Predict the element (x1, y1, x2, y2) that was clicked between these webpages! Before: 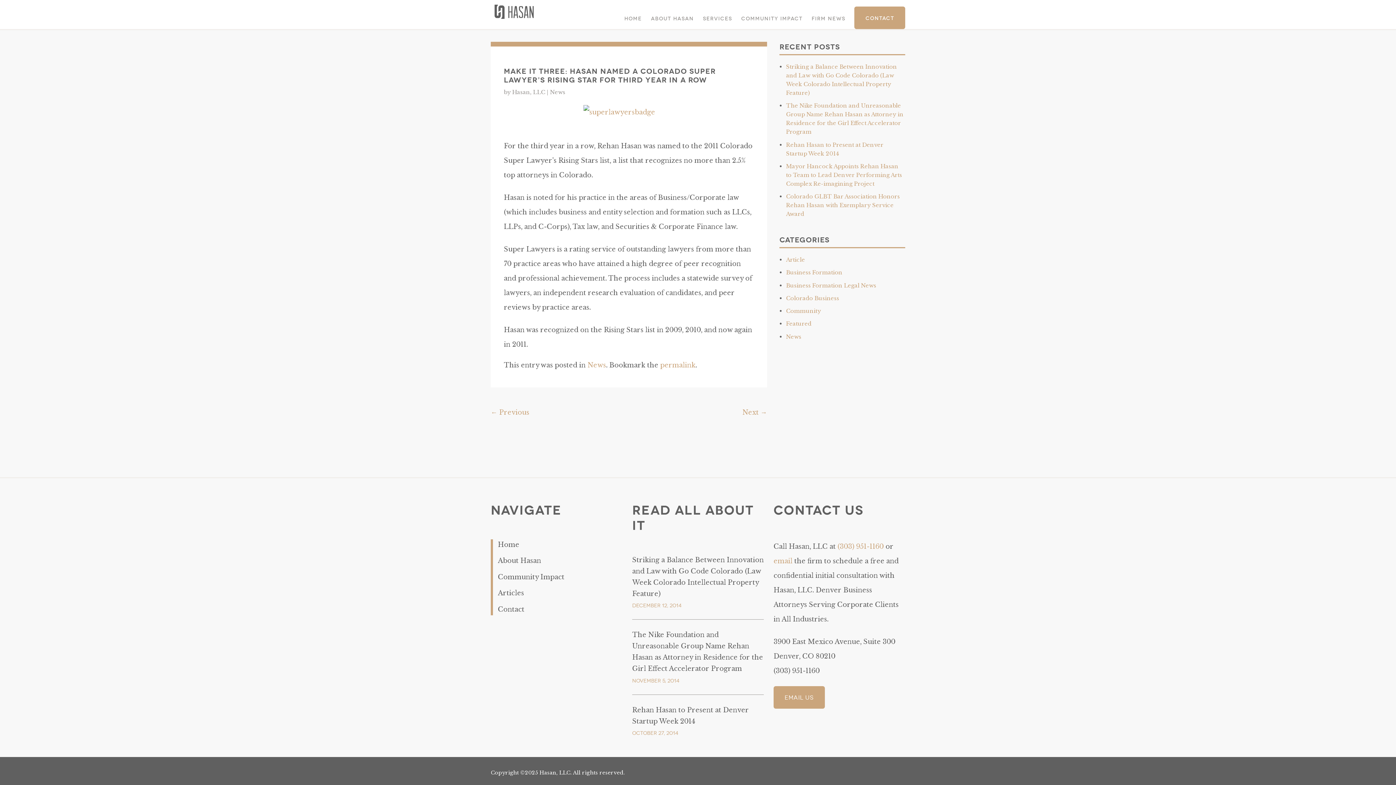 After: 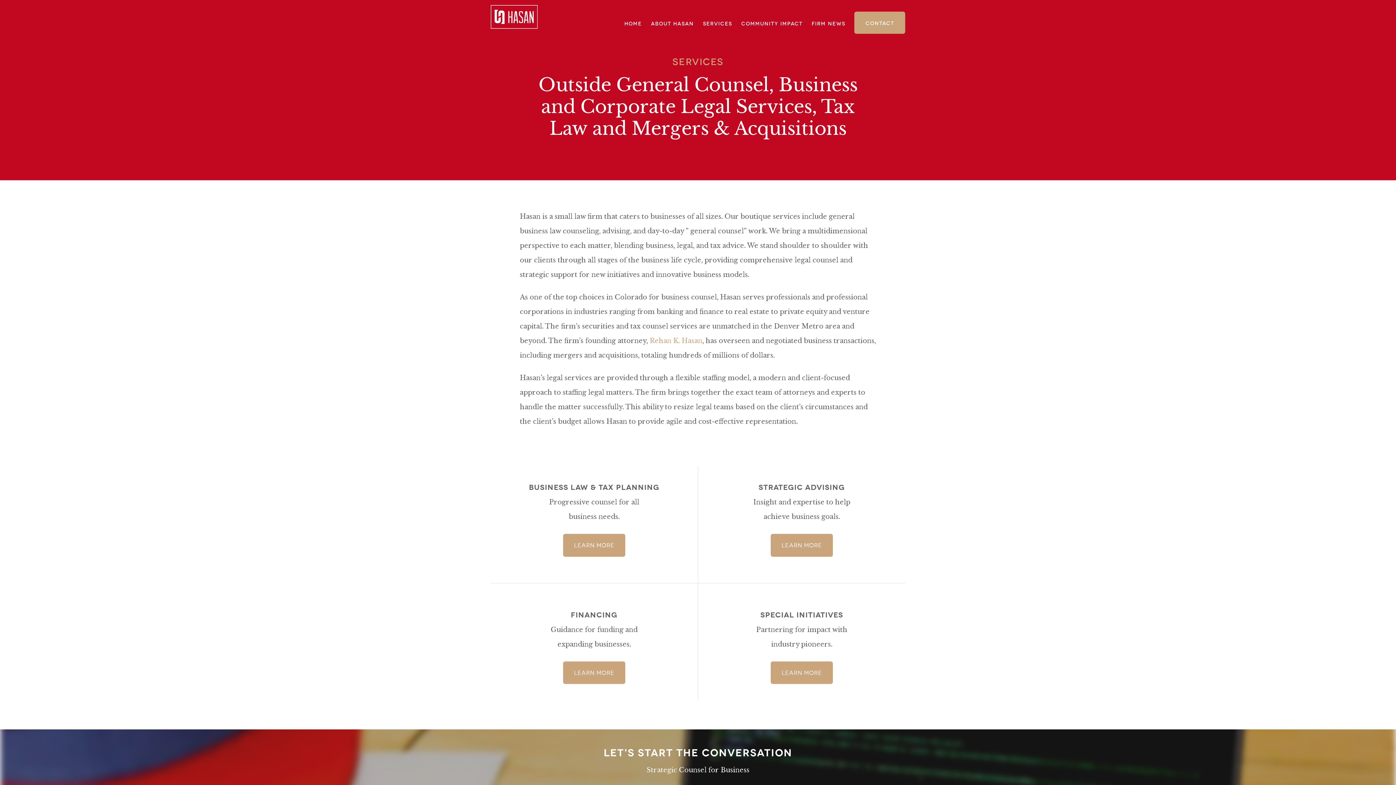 Action: label: Services bbox: (703, 14, 732, 22)